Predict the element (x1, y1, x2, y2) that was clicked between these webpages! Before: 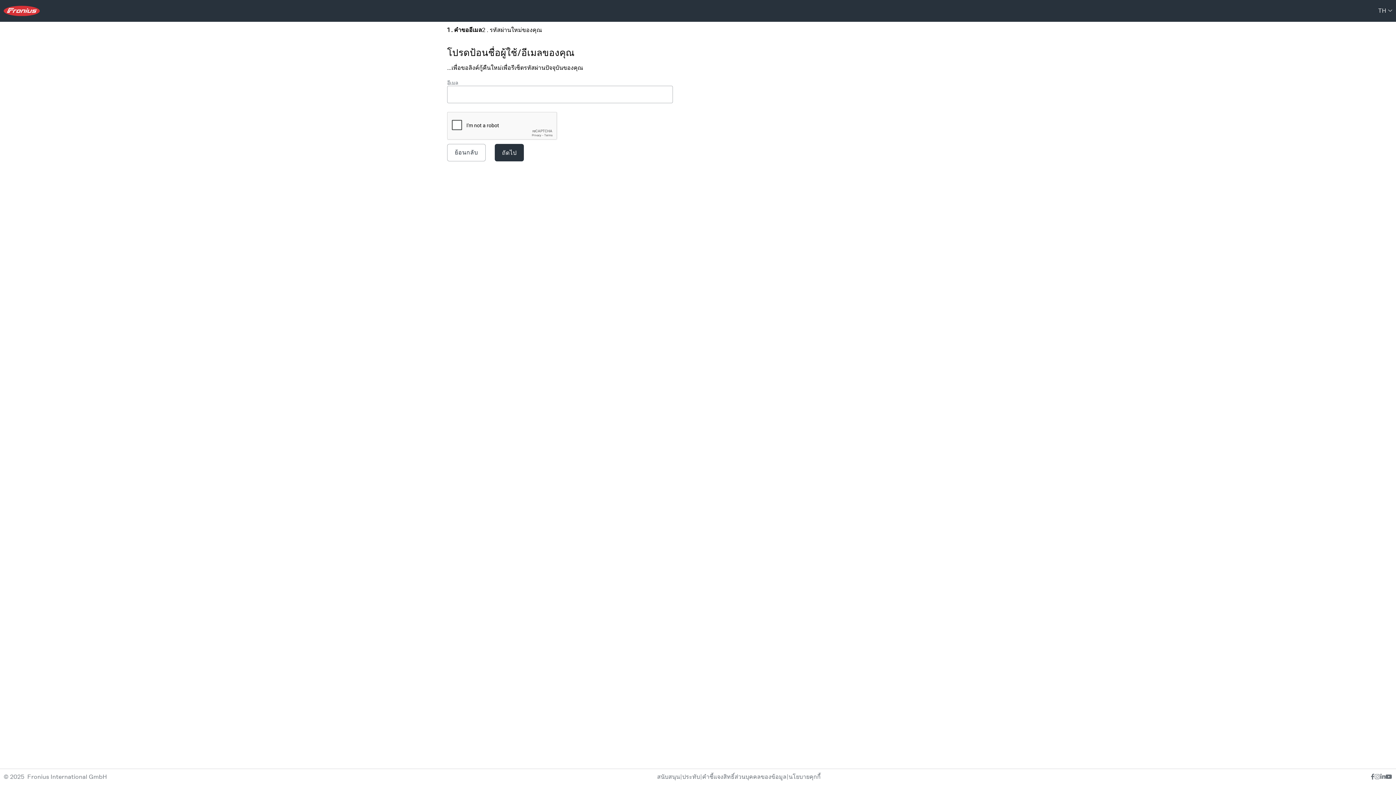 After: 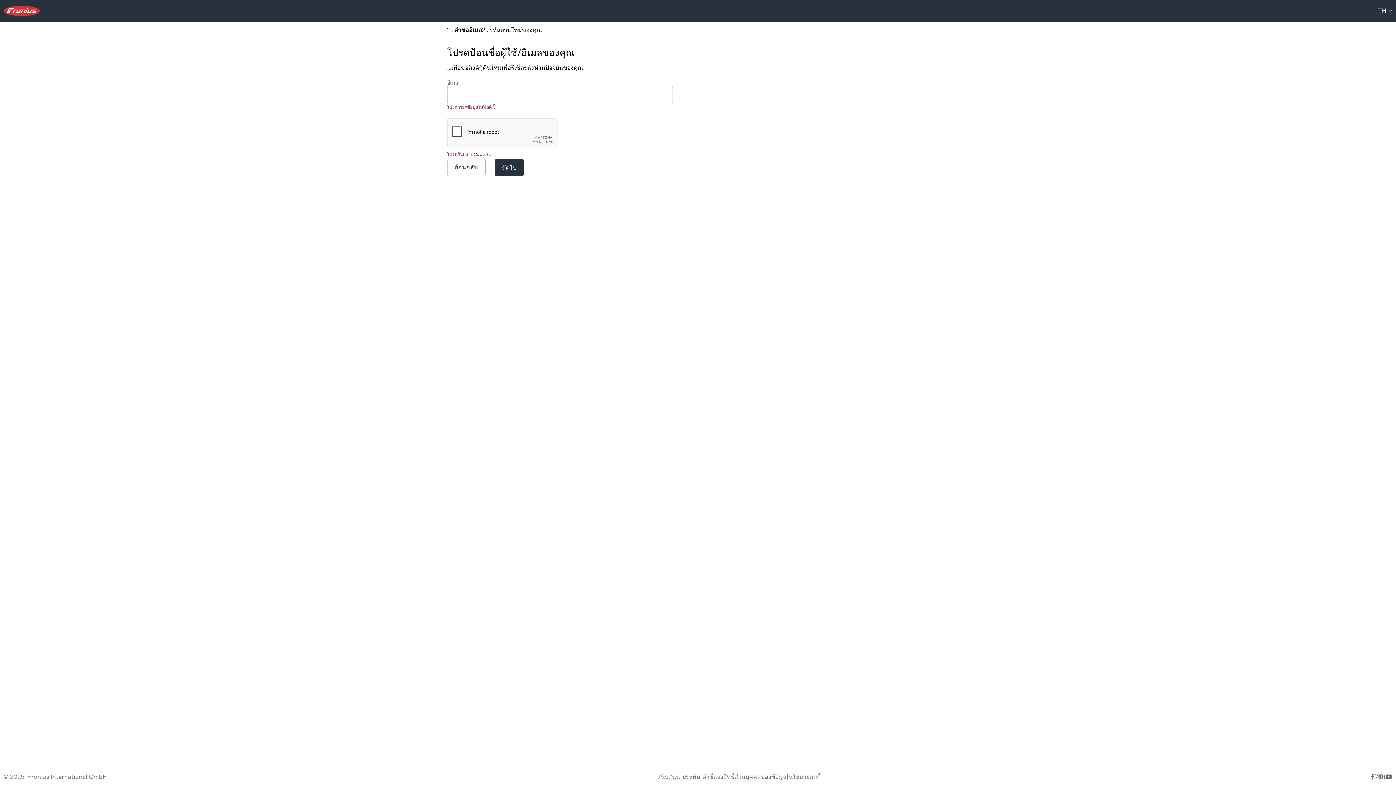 Action: bbox: (494, 144, 524, 161) label: ถัดไป